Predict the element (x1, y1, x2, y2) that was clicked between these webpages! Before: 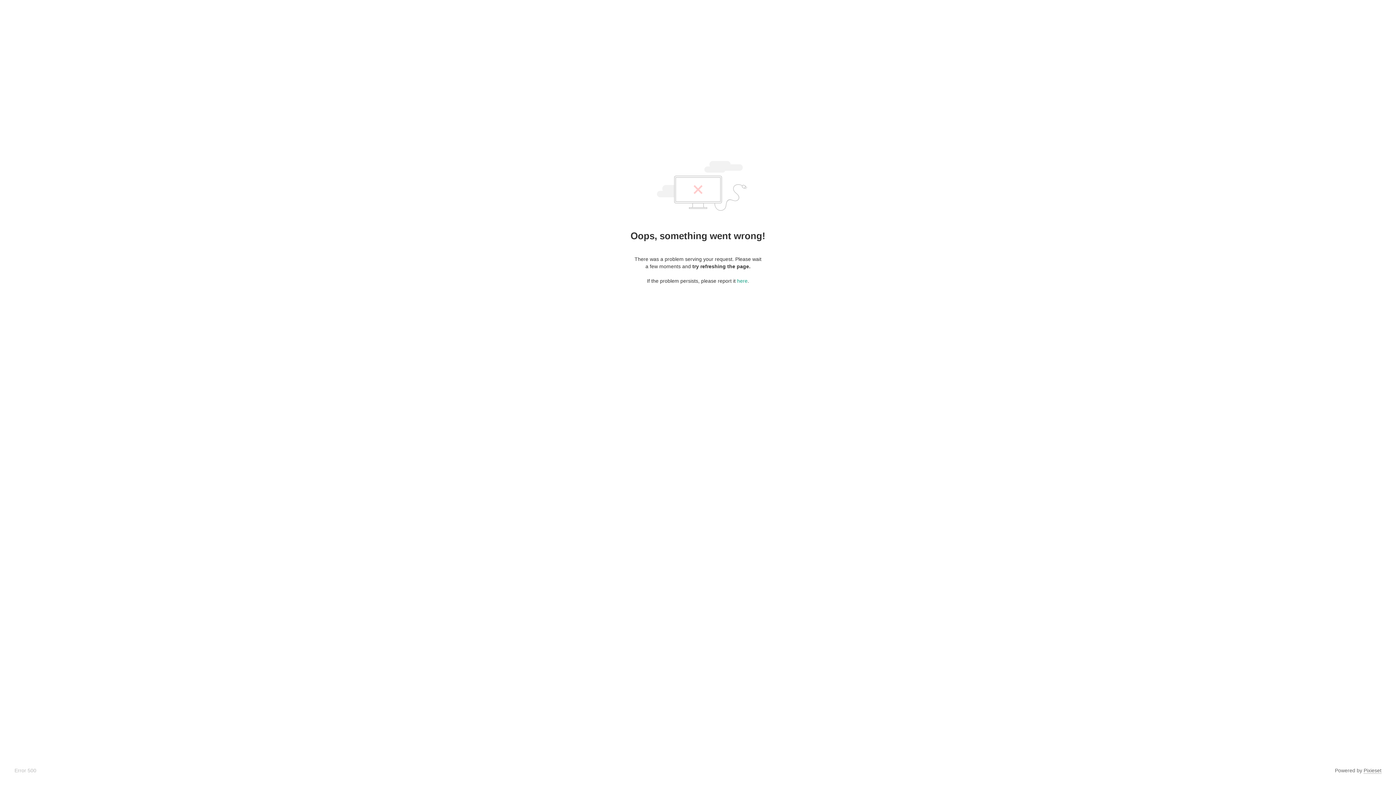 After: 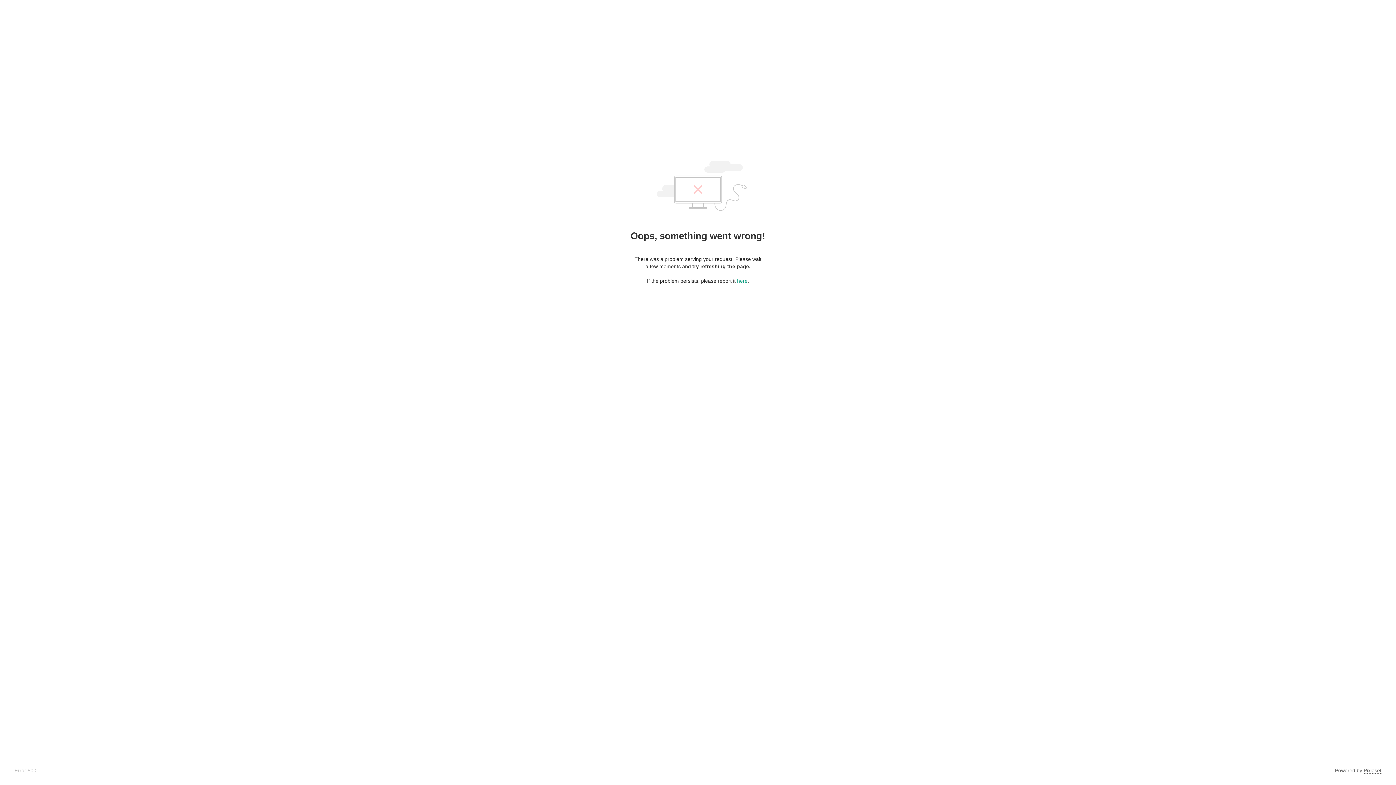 Action: label: Pixieset bbox: (1364, 768, 1381, 774)